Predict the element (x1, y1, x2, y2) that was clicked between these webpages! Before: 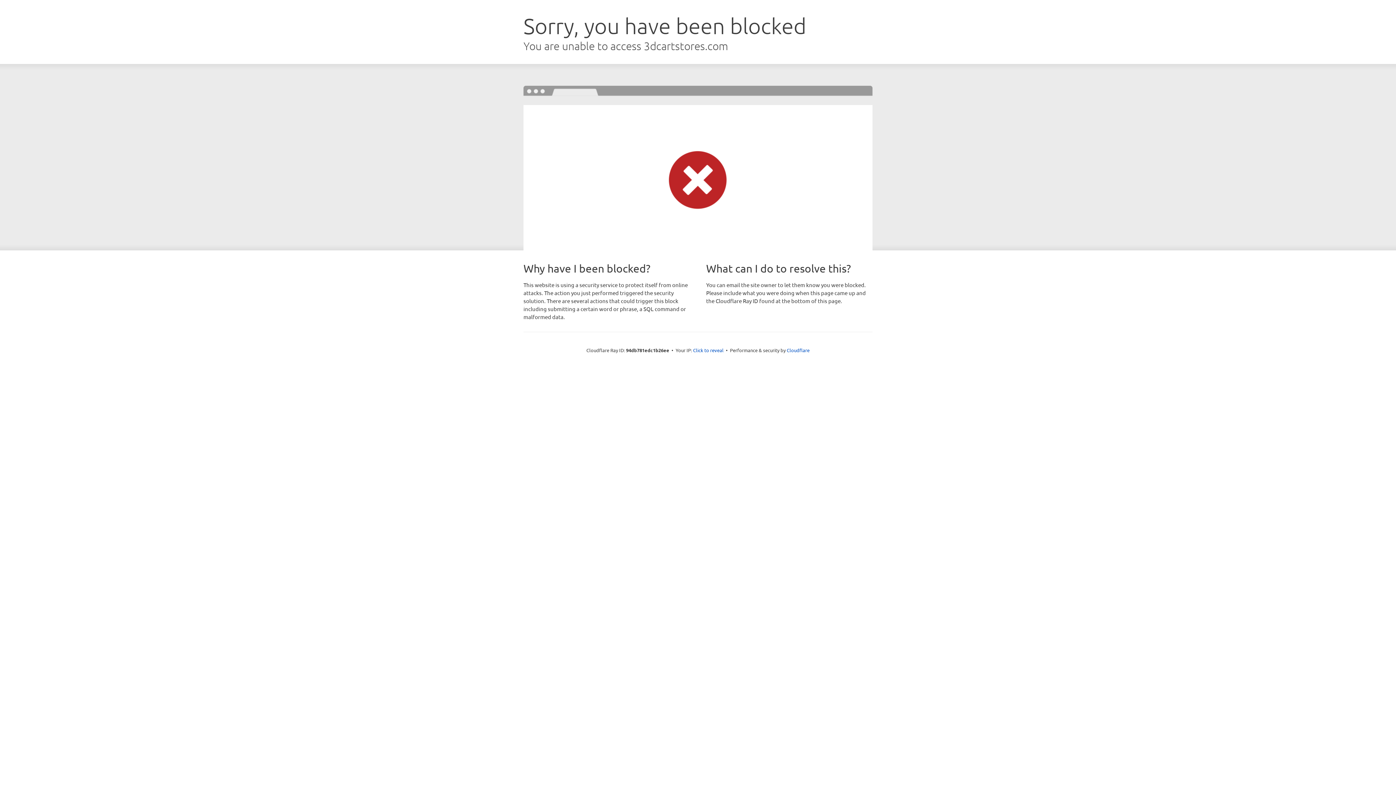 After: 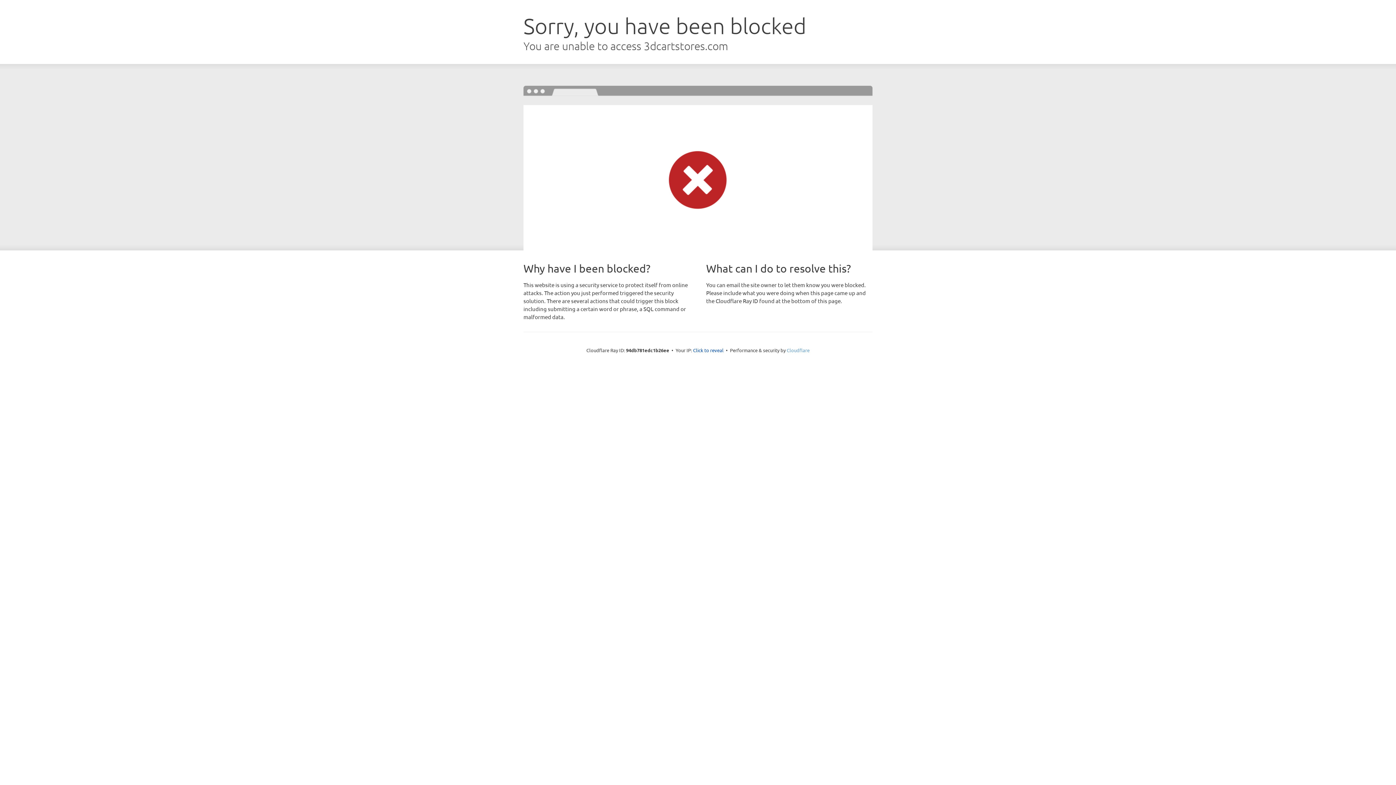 Action: label: Cloudflare bbox: (786, 347, 809, 353)